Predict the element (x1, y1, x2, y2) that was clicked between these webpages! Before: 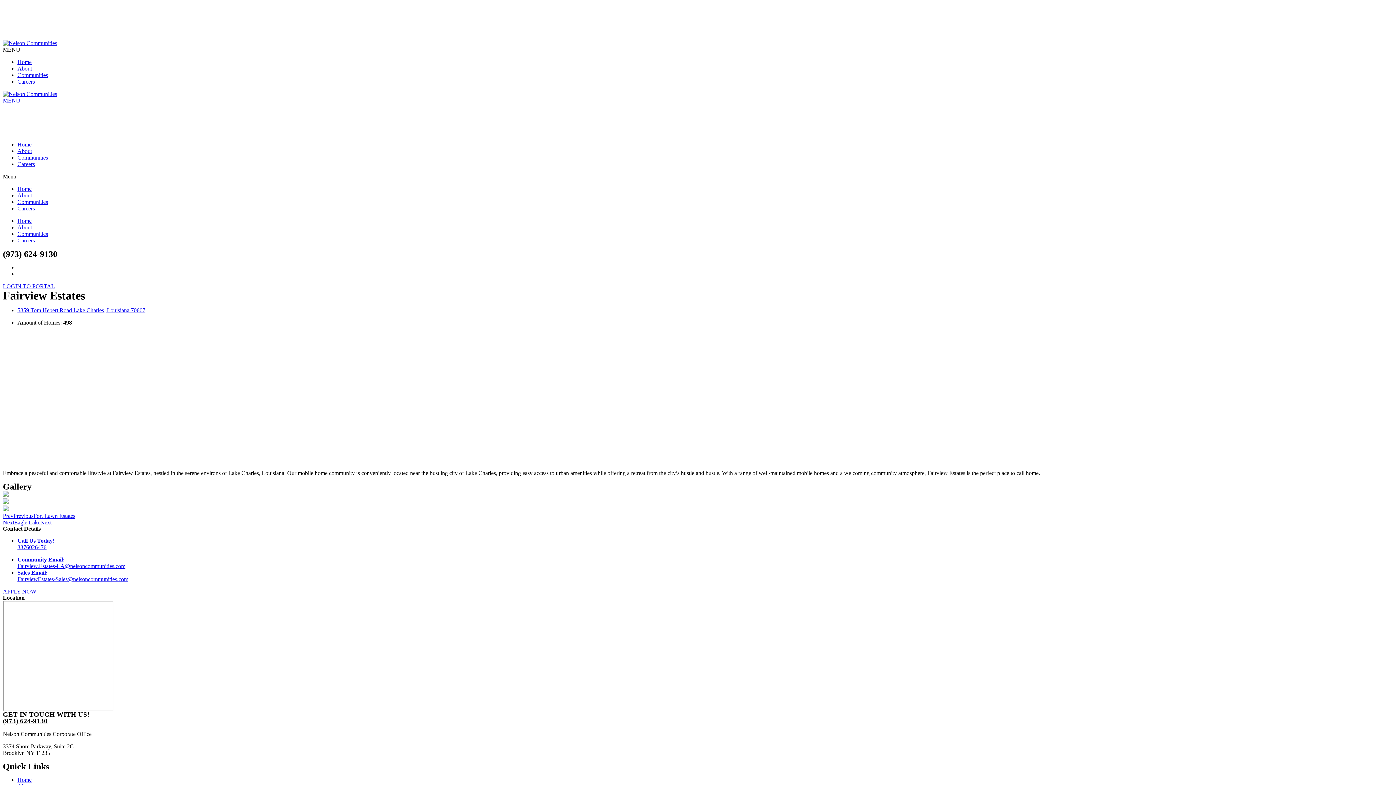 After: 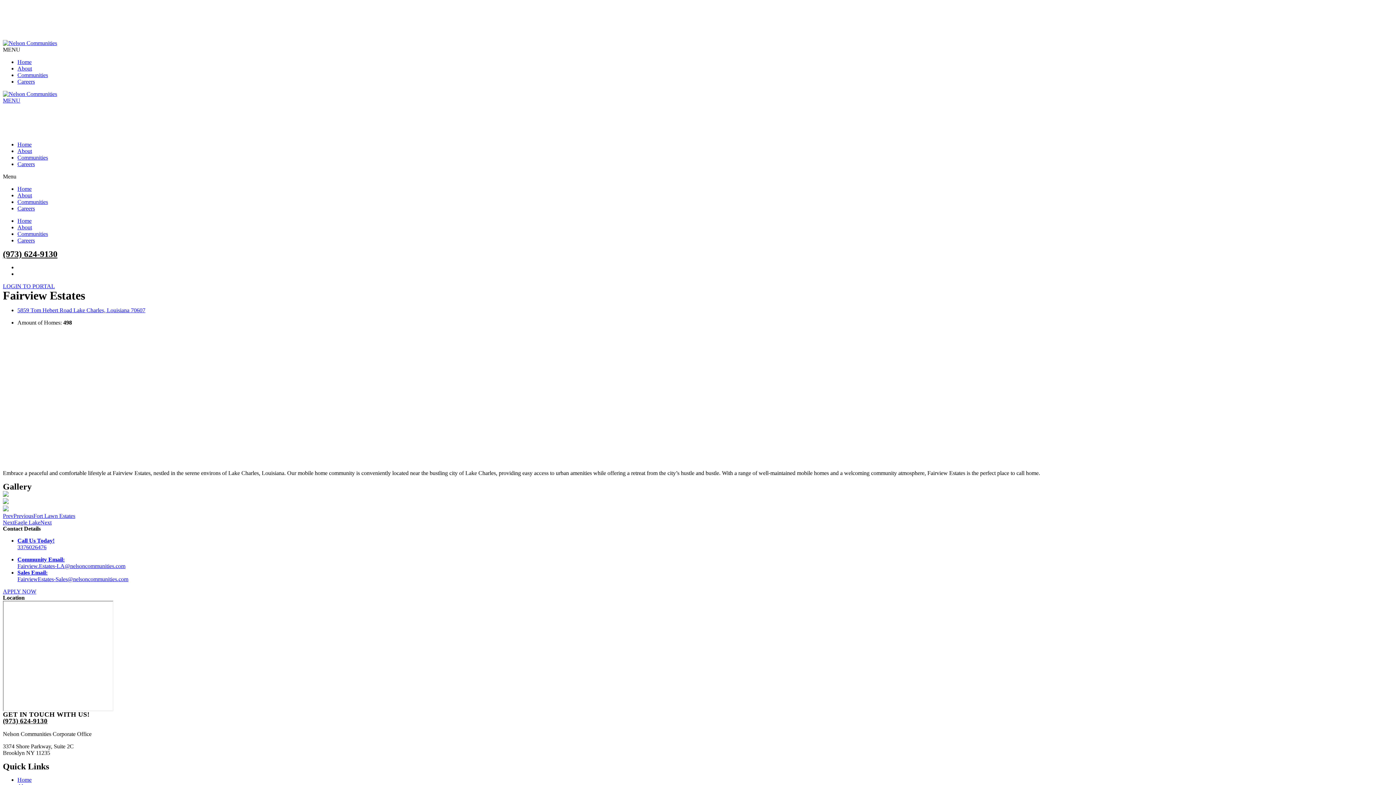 Action: bbox: (2, 513, 75, 519) label: PrevPreviousFort Lawn Estates